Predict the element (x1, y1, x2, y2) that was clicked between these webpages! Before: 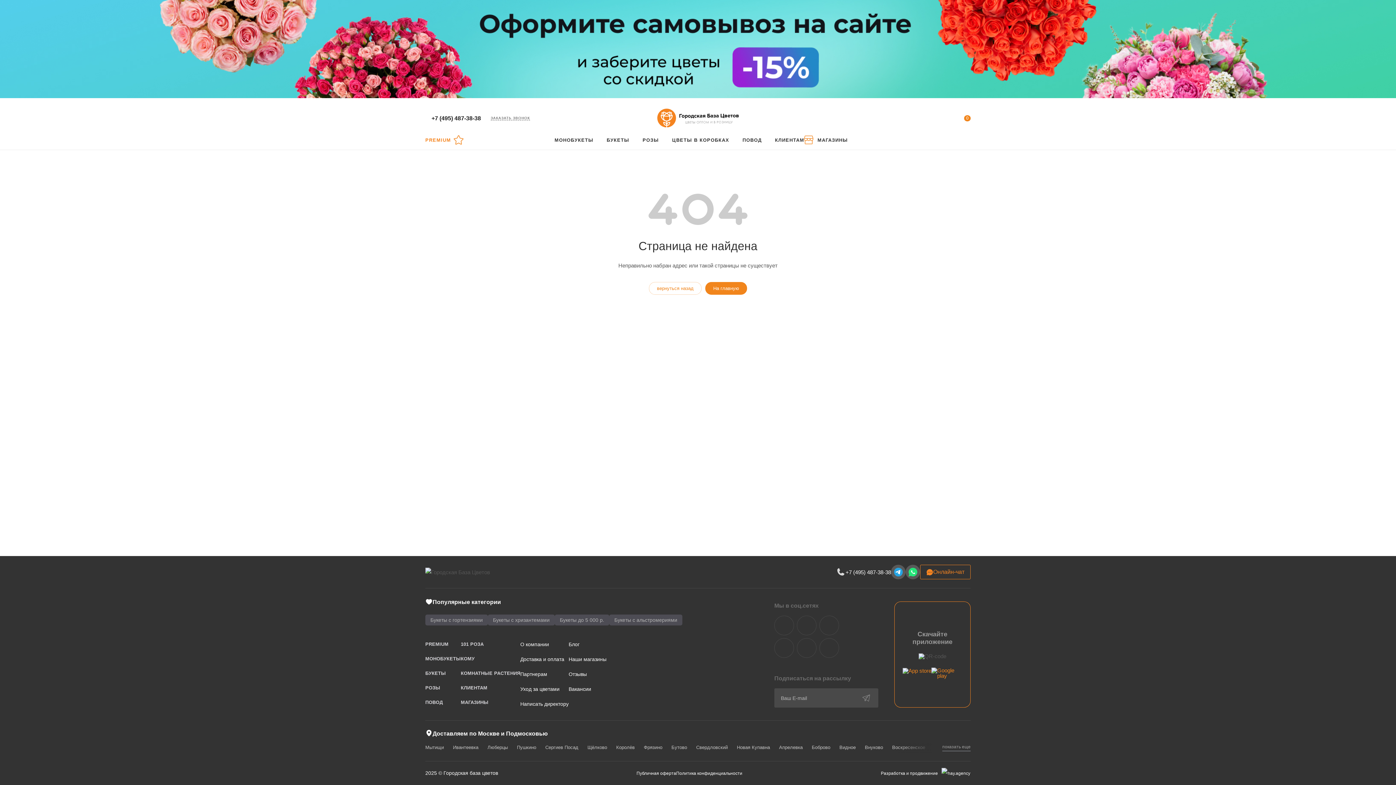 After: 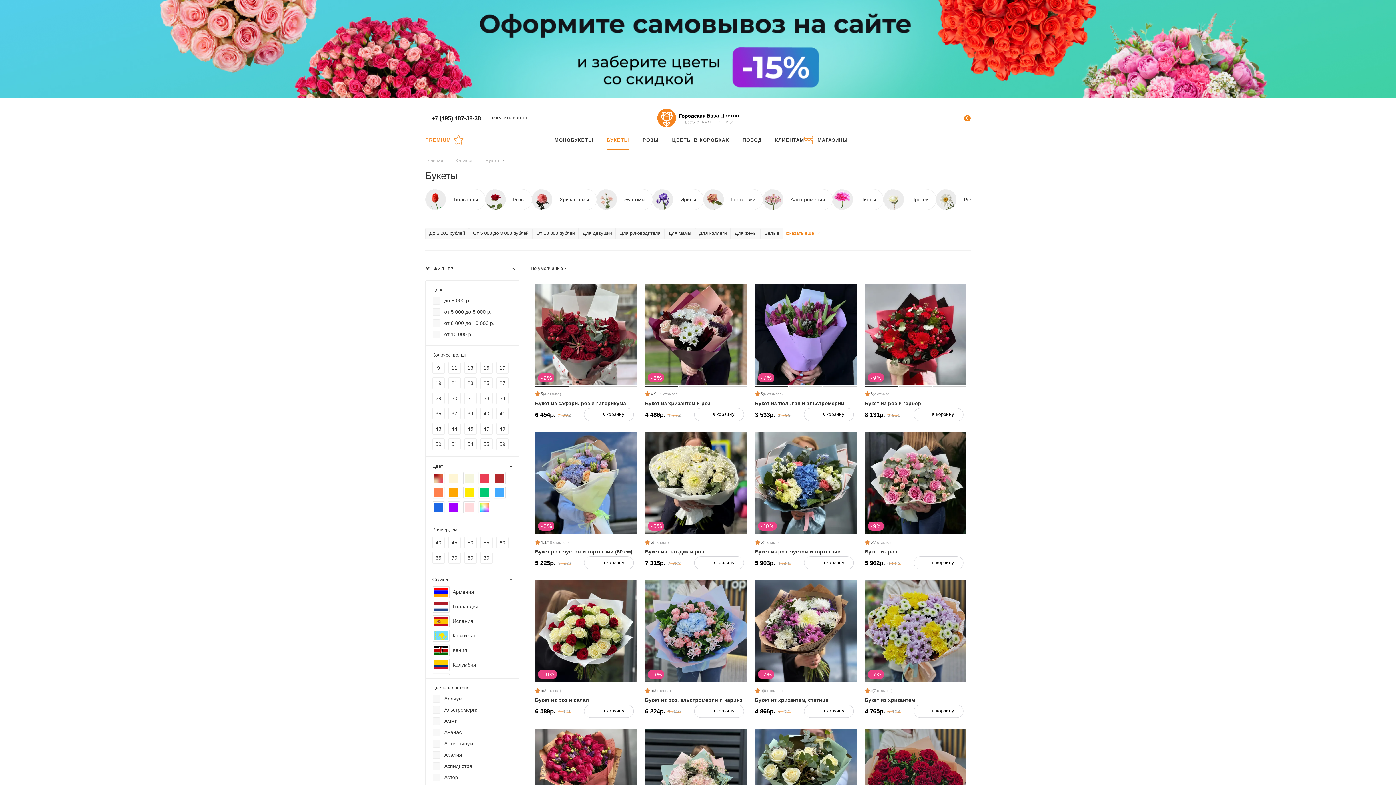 Action: label: БУКЕТЫ bbox: (600, 130, 636, 149)